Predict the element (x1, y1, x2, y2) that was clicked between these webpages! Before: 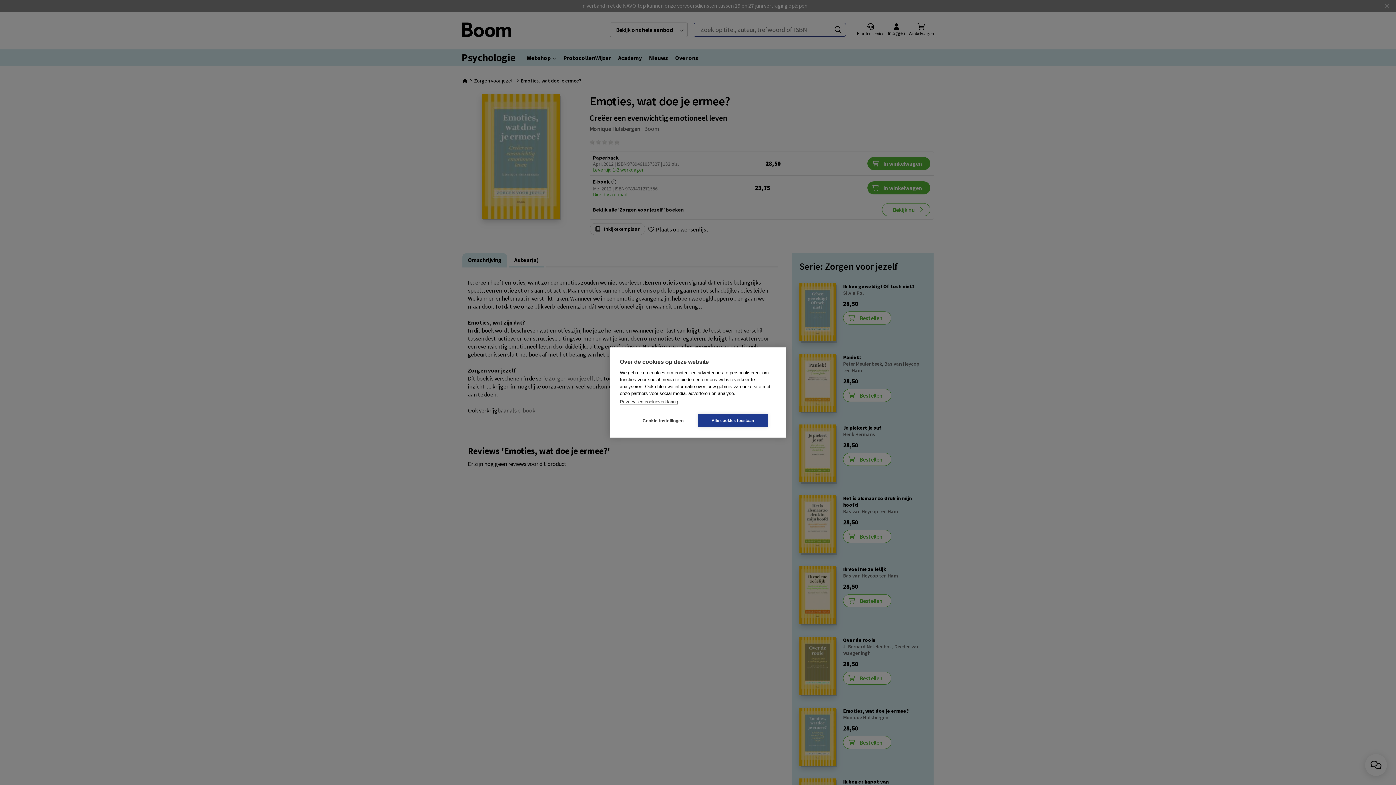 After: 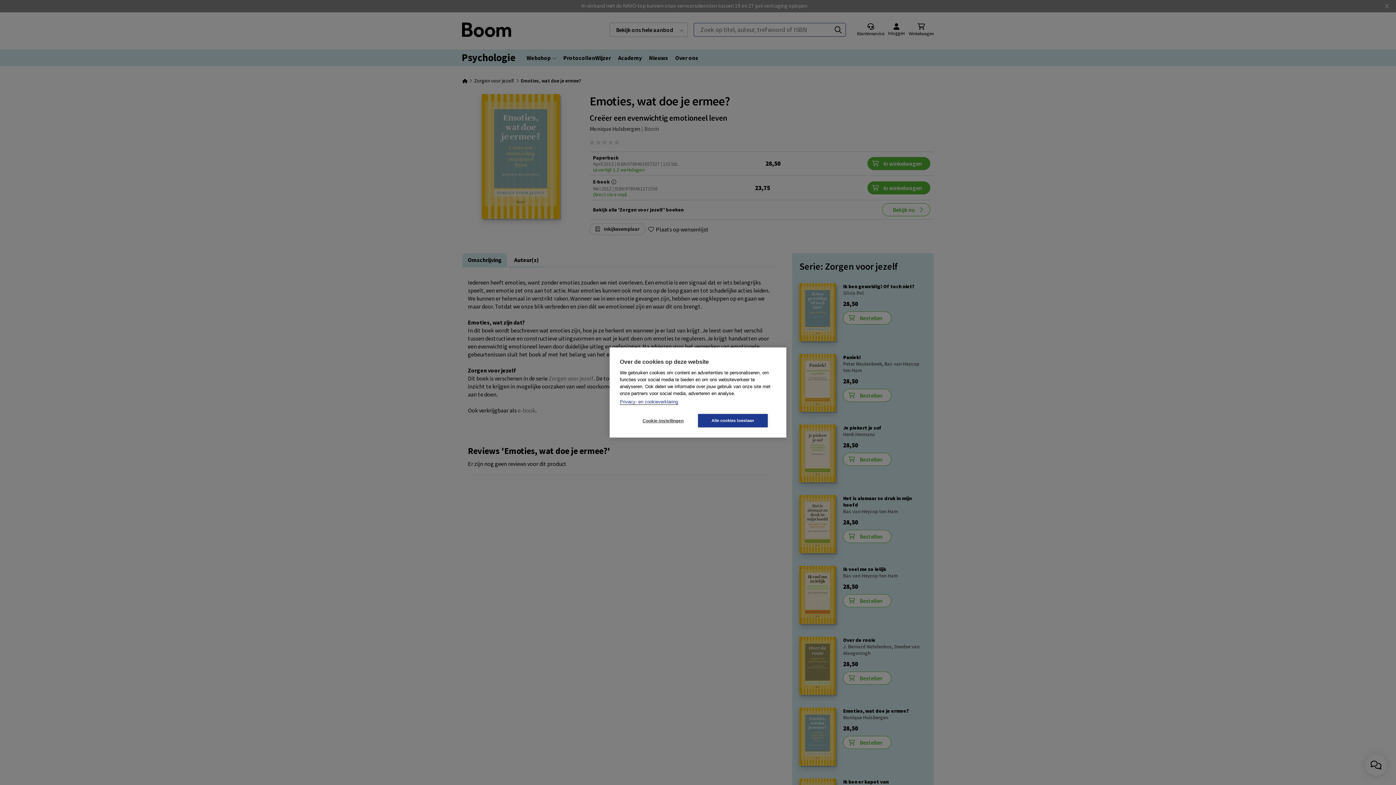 Action: bbox: (620, 399, 678, 405) label: Privacy- en cookieverklaring